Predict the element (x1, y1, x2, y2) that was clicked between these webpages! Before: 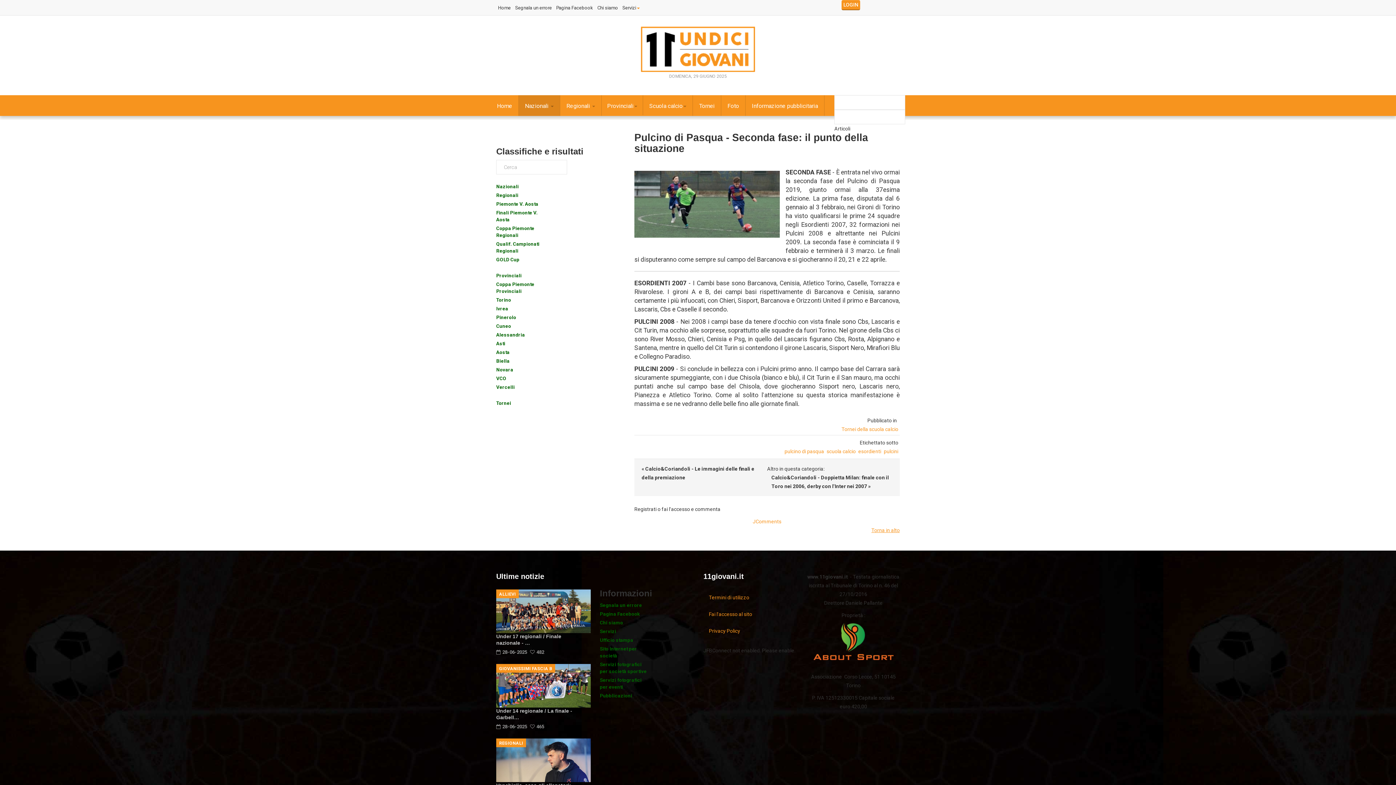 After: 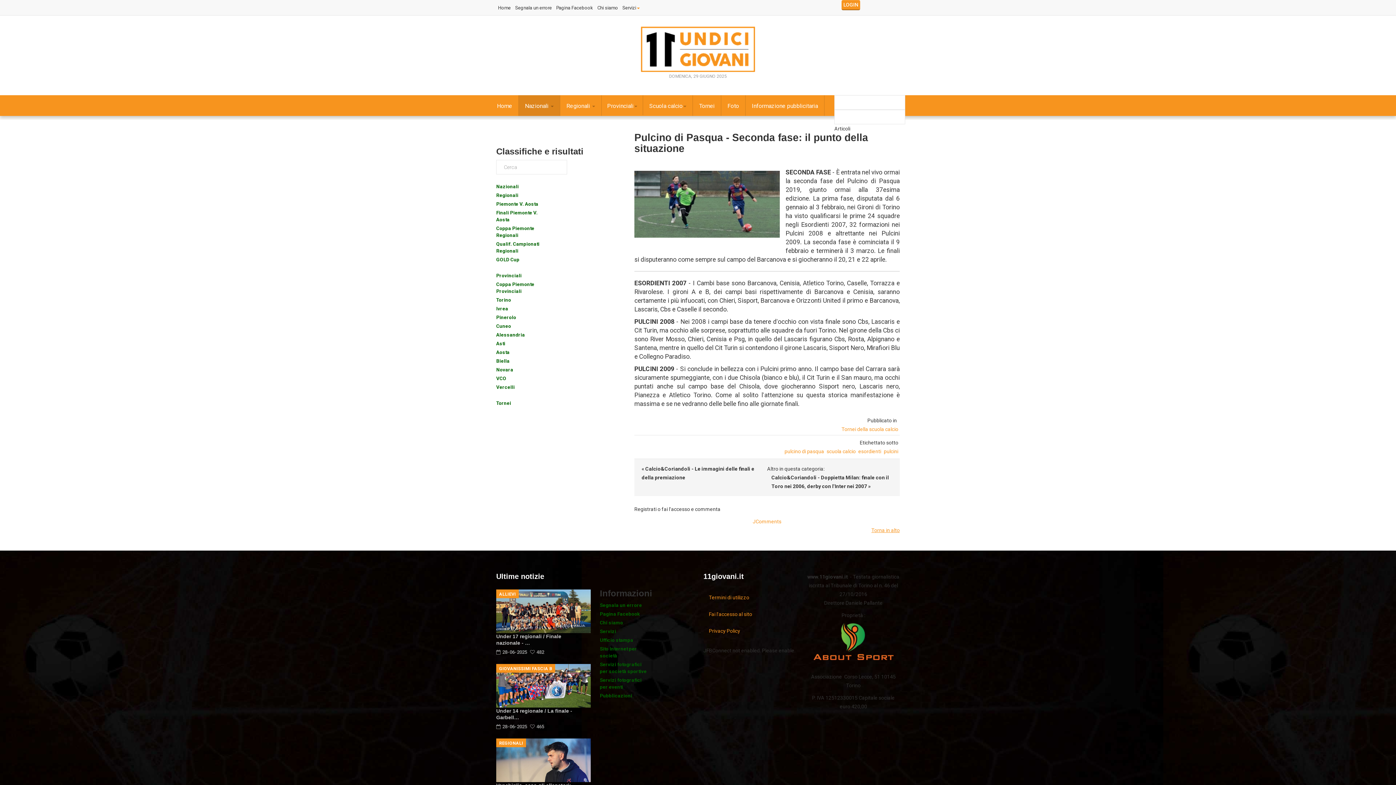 Action: label: VCO bbox: (496, 375, 506, 382)